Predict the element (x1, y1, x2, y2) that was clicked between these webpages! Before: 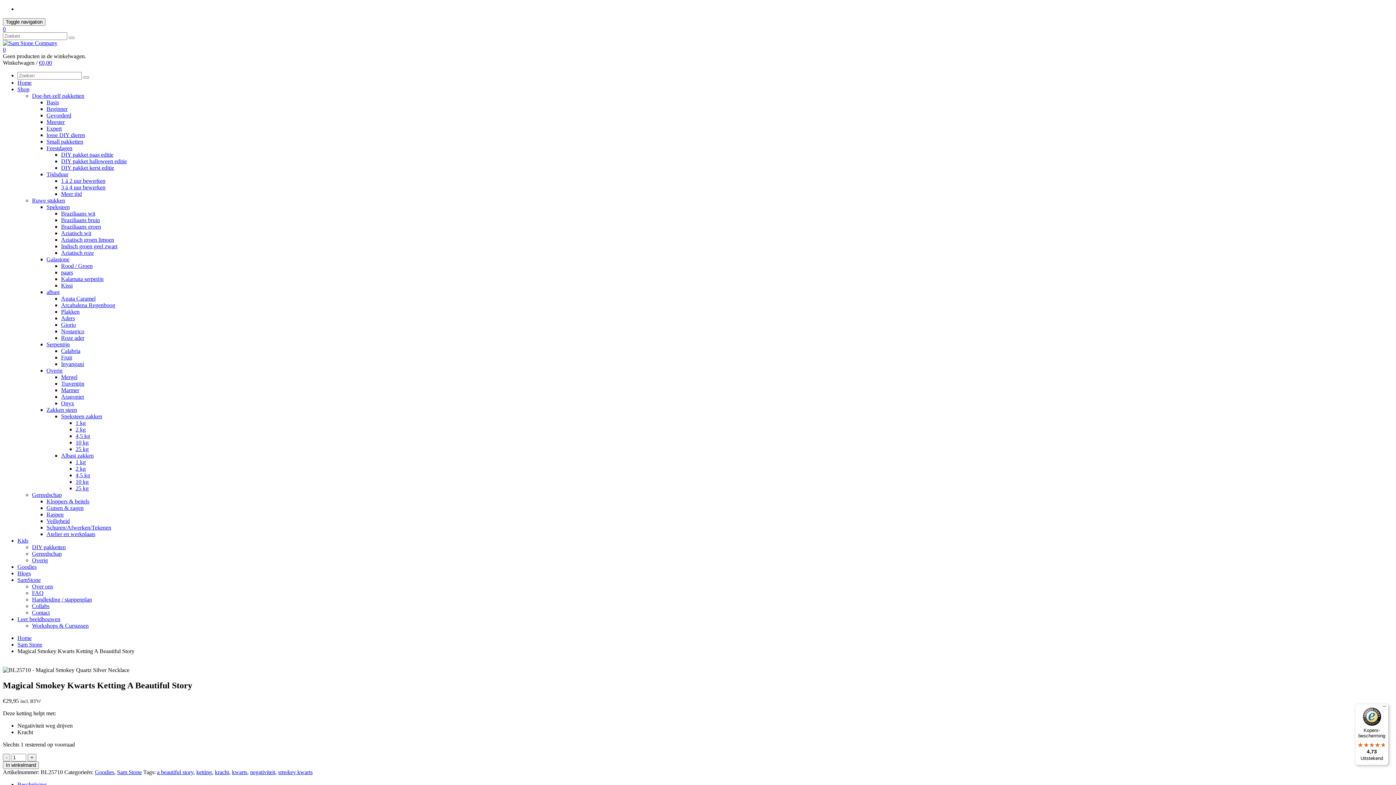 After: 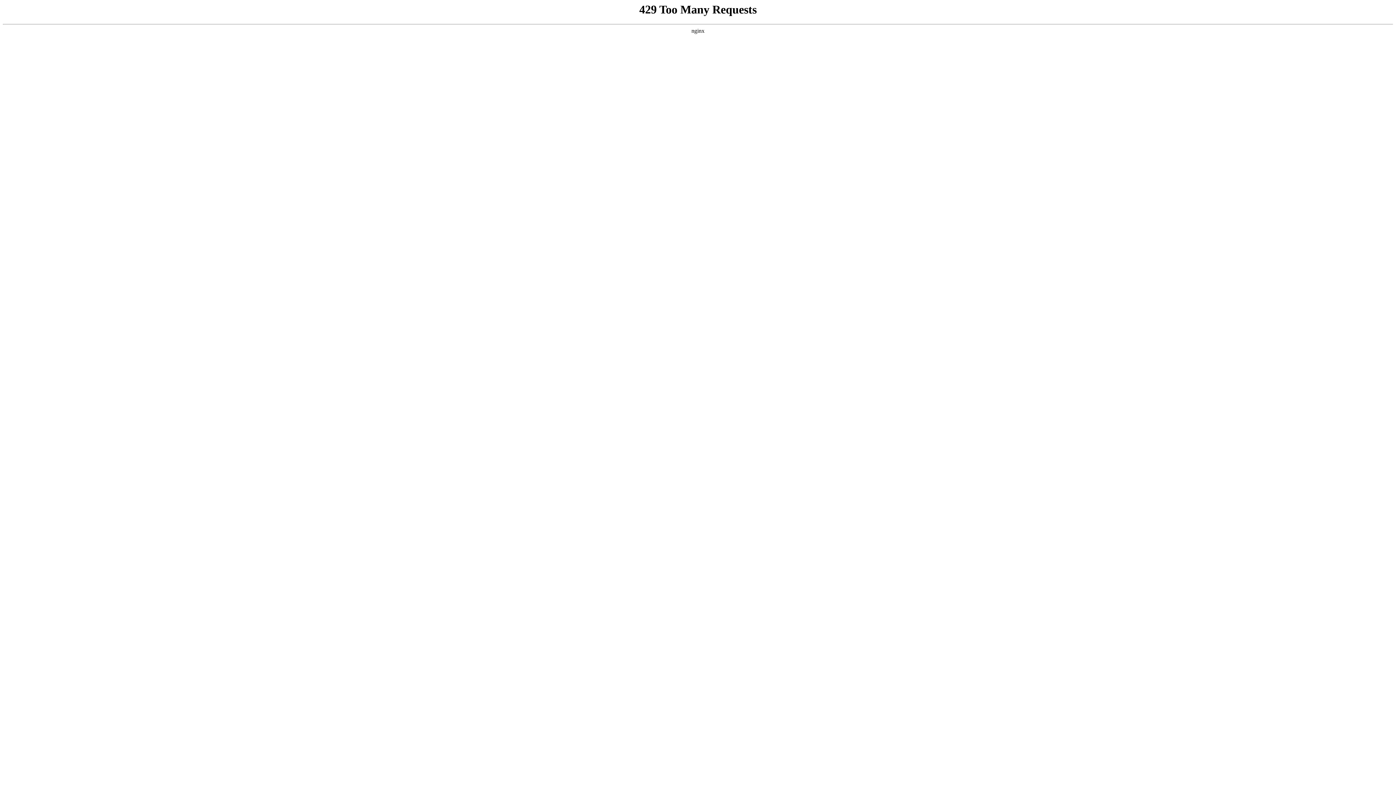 Action: label: Sam Stone bbox: (17, 641, 42, 648)